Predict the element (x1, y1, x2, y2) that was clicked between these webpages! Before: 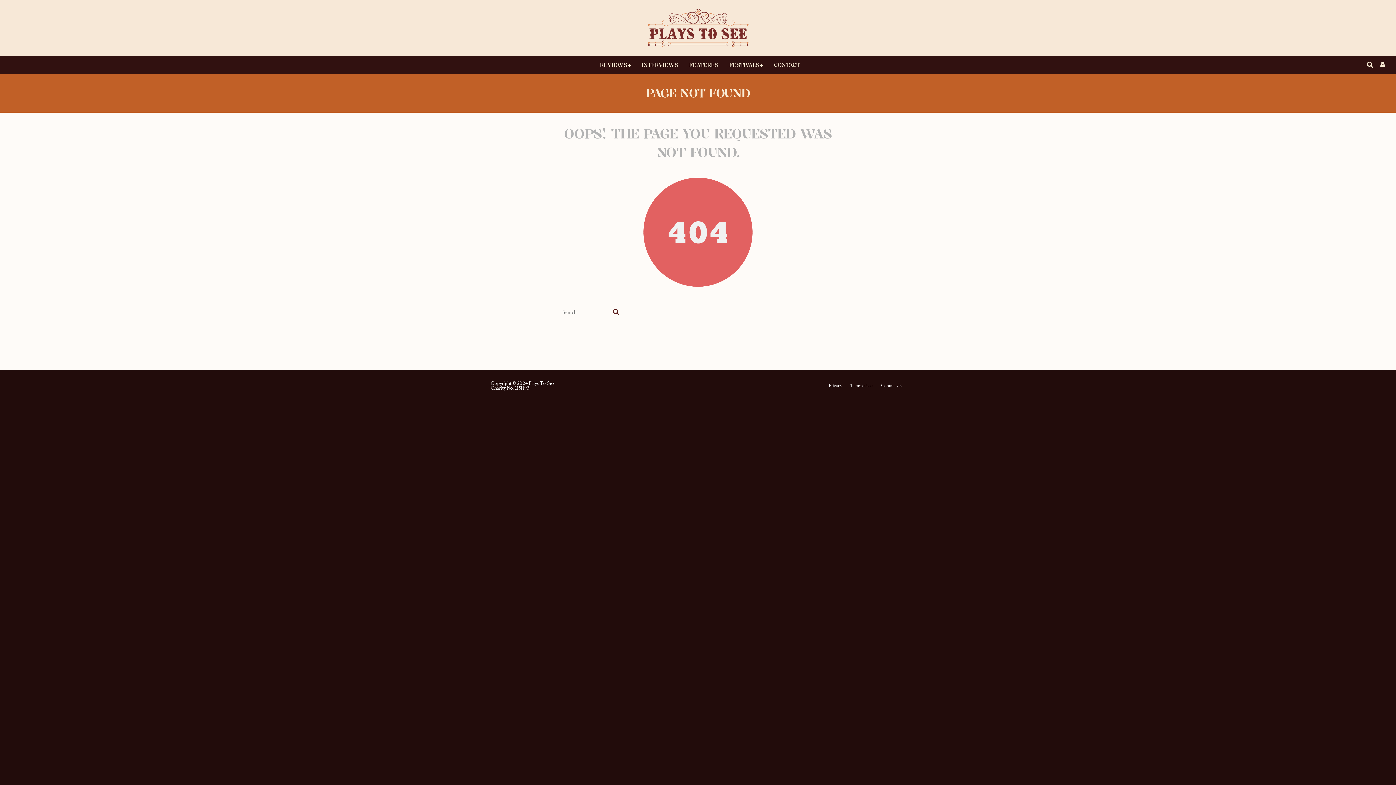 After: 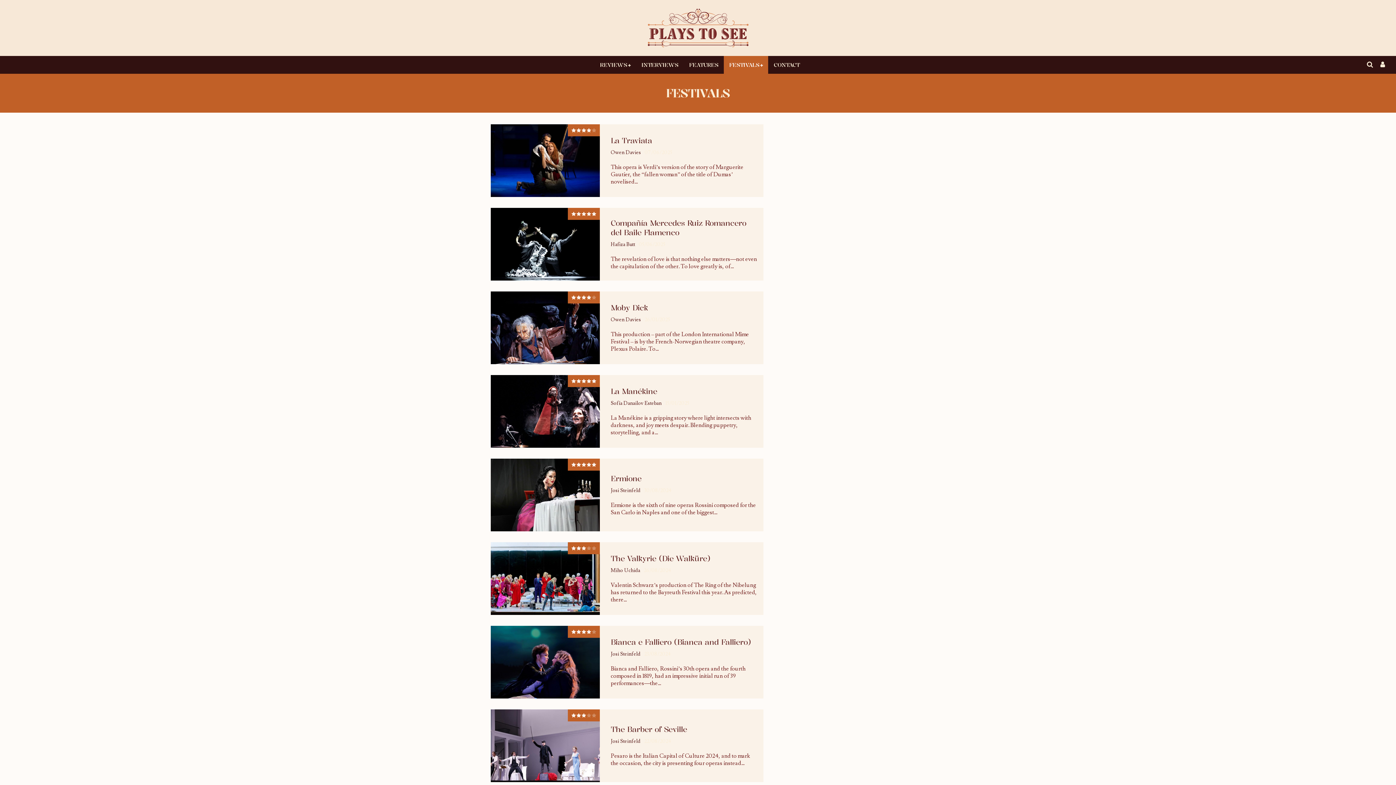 Action: bbox: (723, 56, 768, 73) label: FESTIVALS